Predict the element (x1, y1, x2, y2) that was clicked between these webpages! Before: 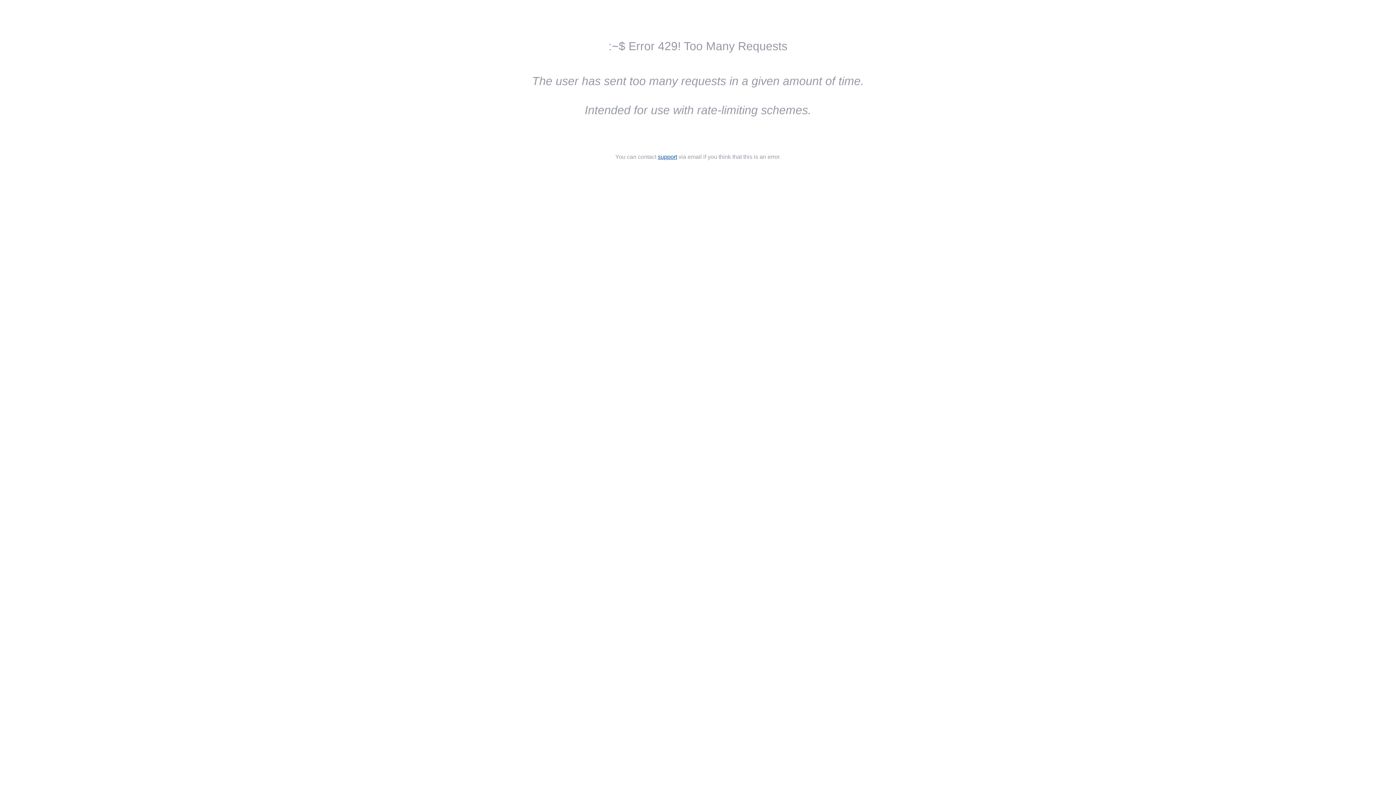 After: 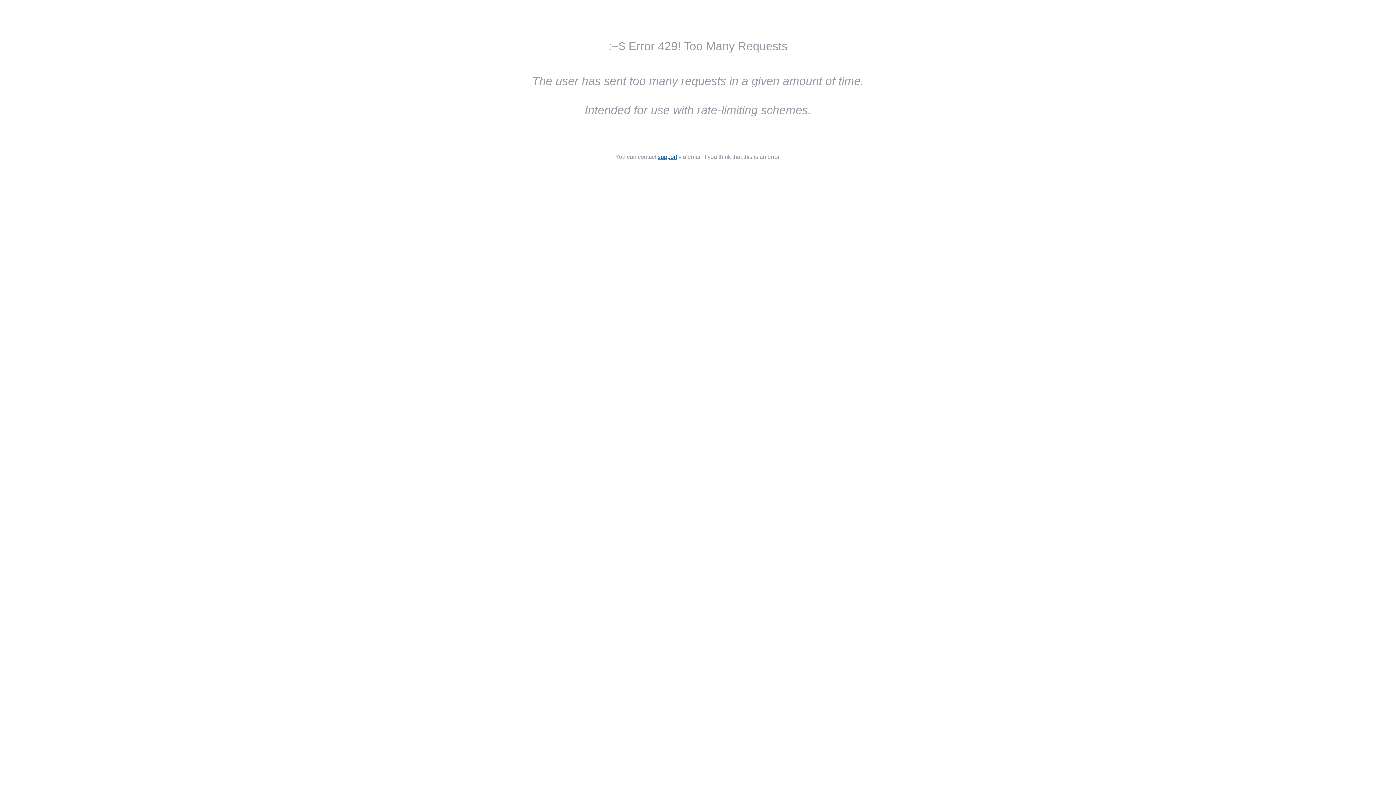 Action: bbox: (658, 153, 677, 160) label: support